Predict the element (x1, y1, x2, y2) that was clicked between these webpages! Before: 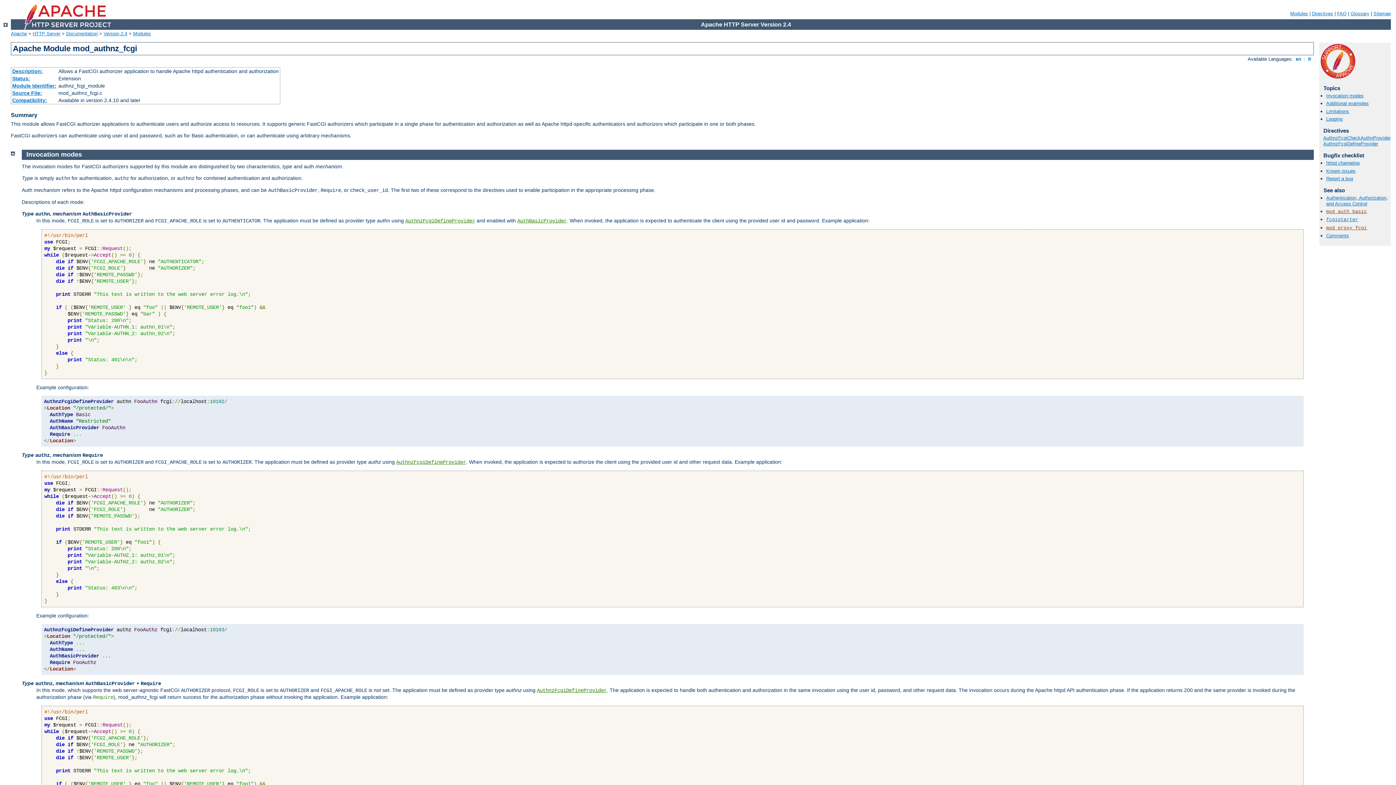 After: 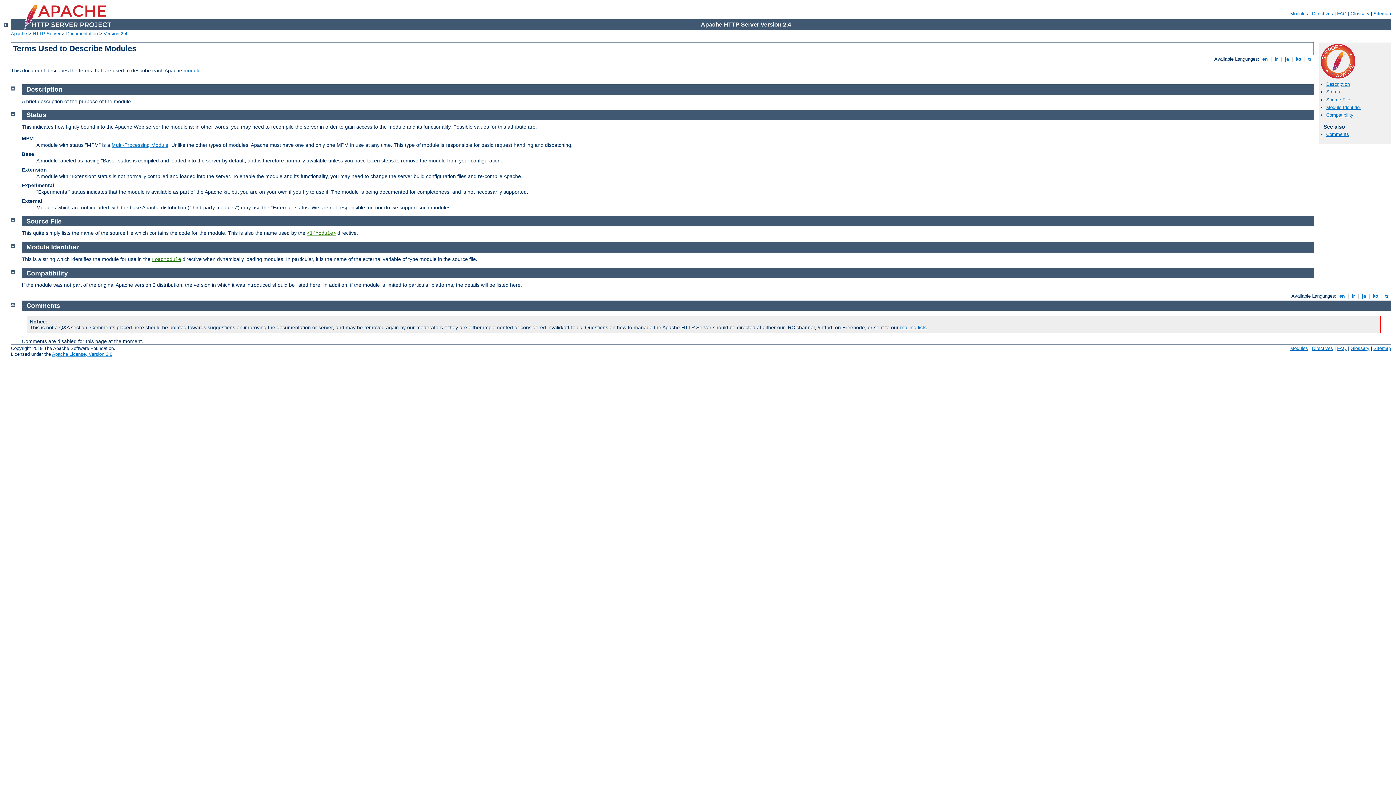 Action: bbox: (12, 68, 42, 74) label: Description: